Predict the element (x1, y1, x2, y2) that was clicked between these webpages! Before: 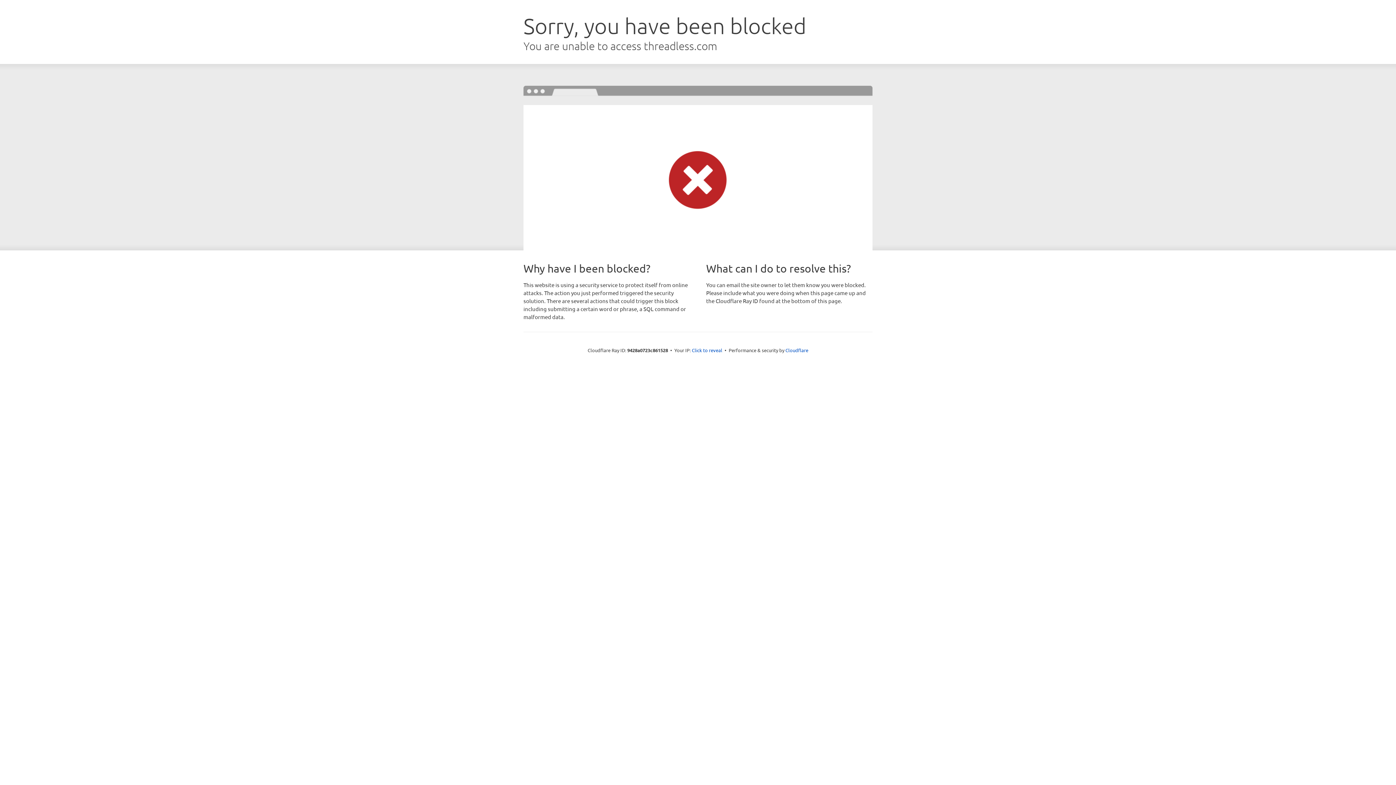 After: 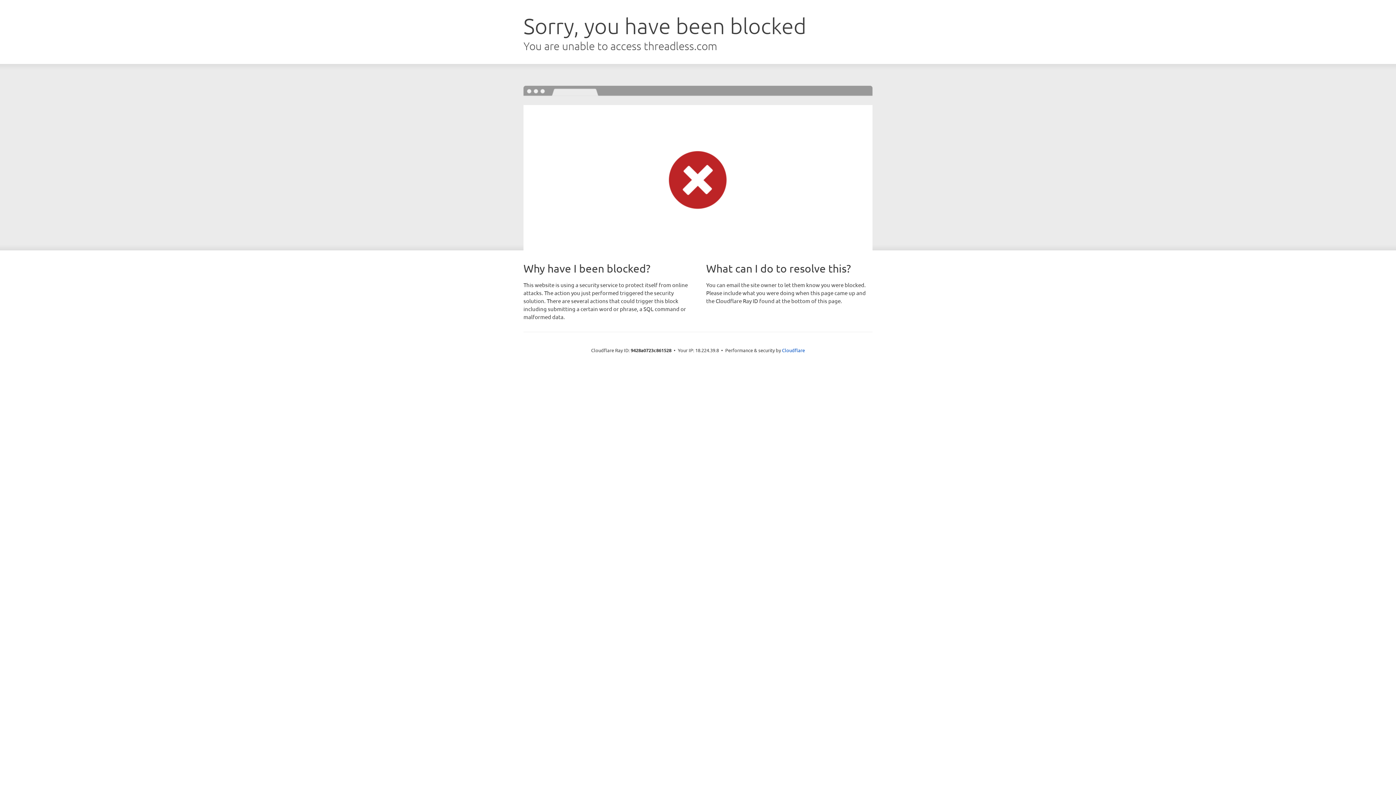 Action: bbox: (692, 346, 722, 353) label: Click to reveal